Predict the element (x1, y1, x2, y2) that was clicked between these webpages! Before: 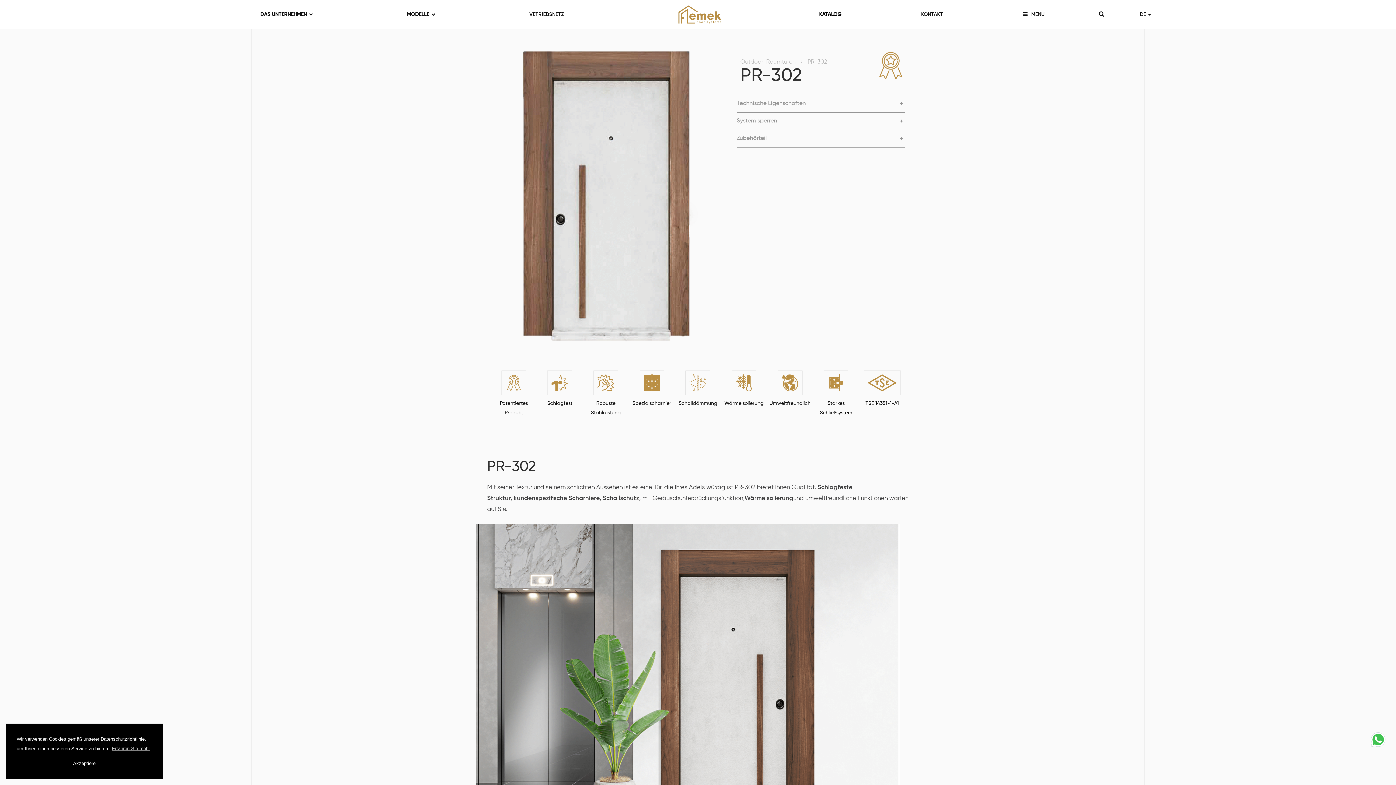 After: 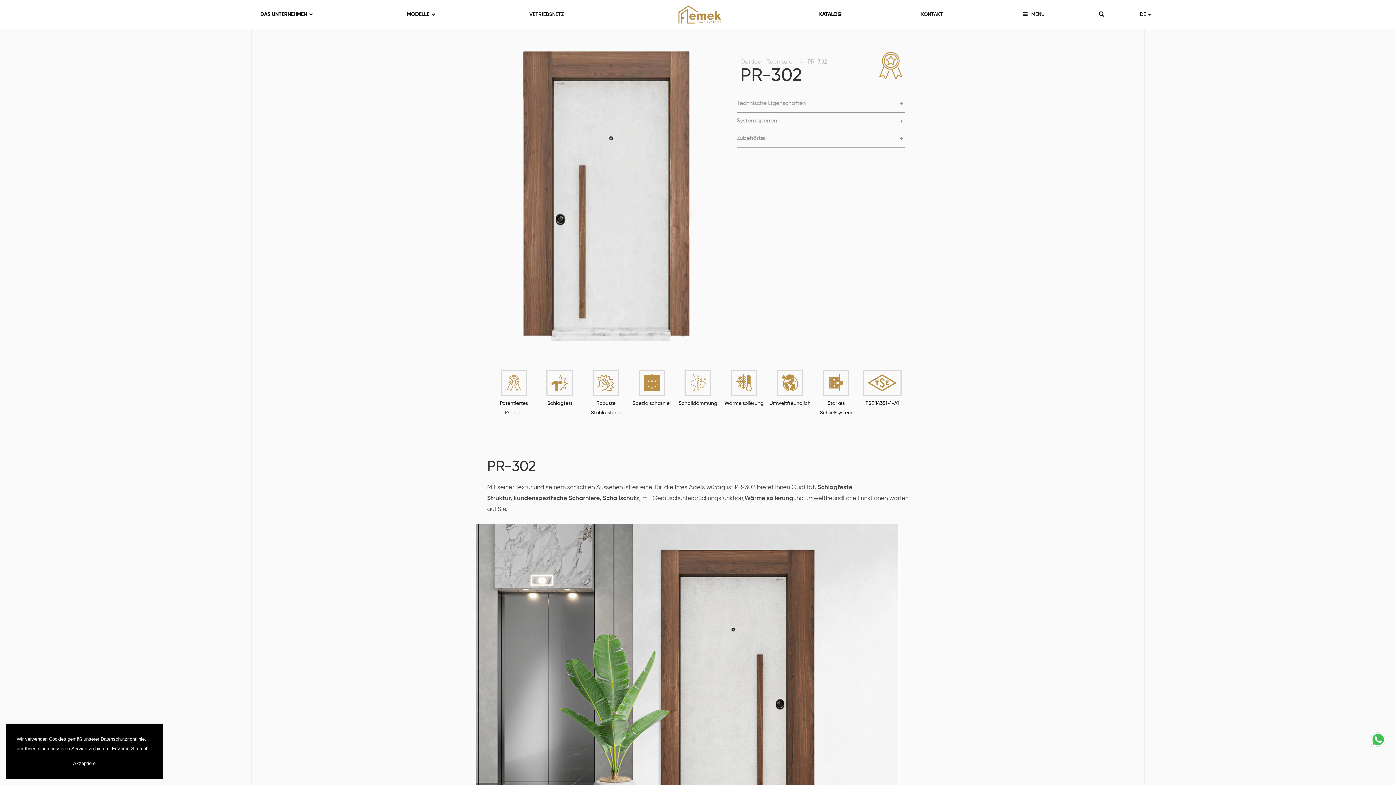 Action: label: learn more about cookies bbox: (110, 743, 150, 754)